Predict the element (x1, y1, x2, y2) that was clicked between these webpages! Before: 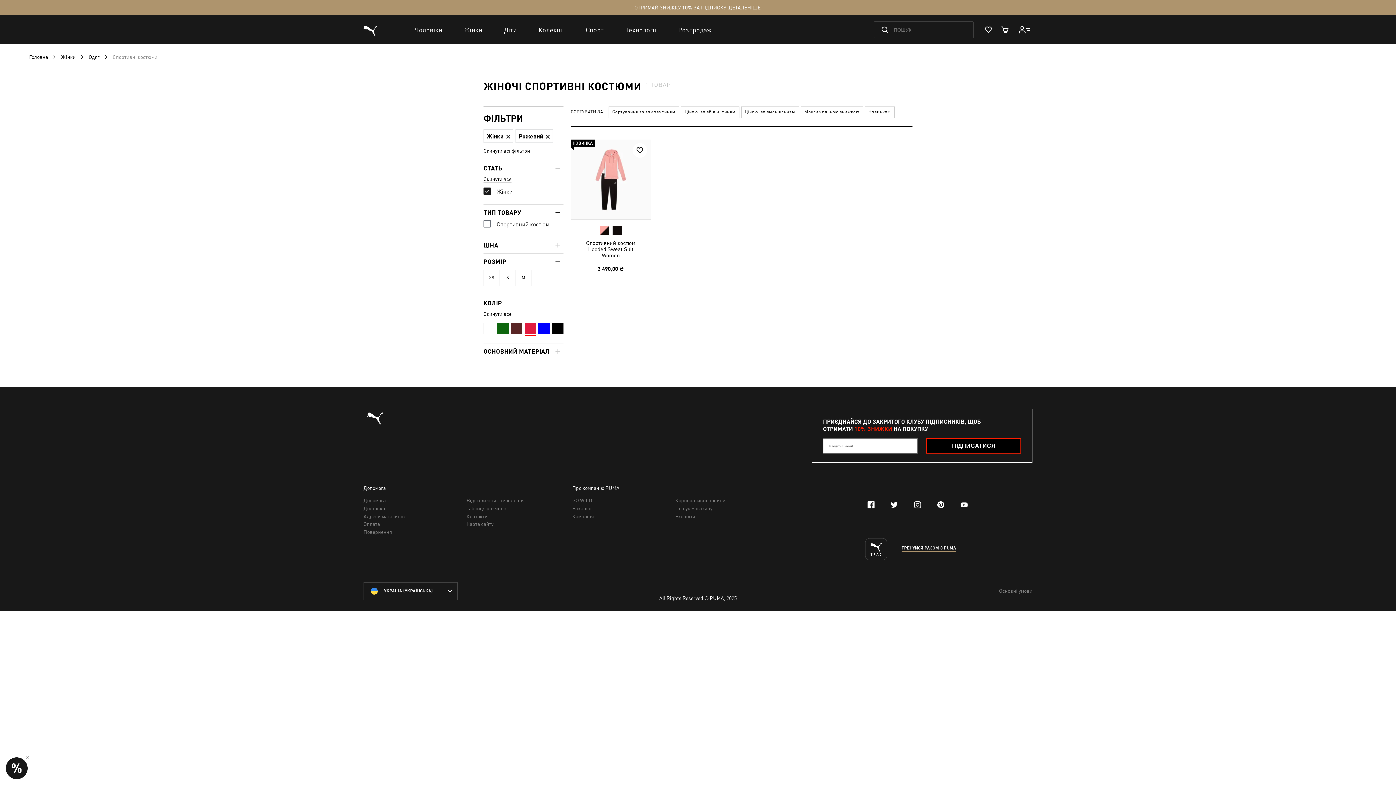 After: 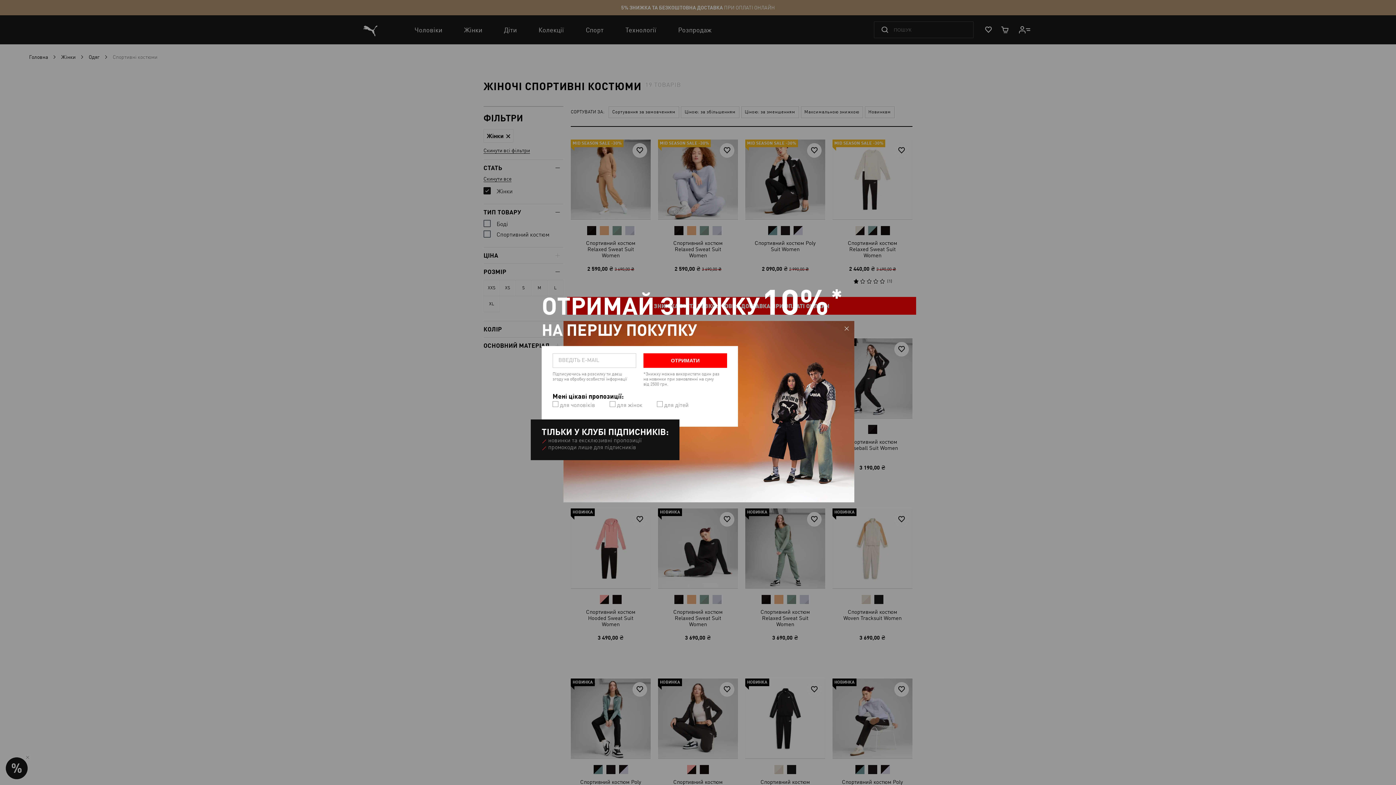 Action: bbox: (483, 311, 511, 317) label: Скинути все